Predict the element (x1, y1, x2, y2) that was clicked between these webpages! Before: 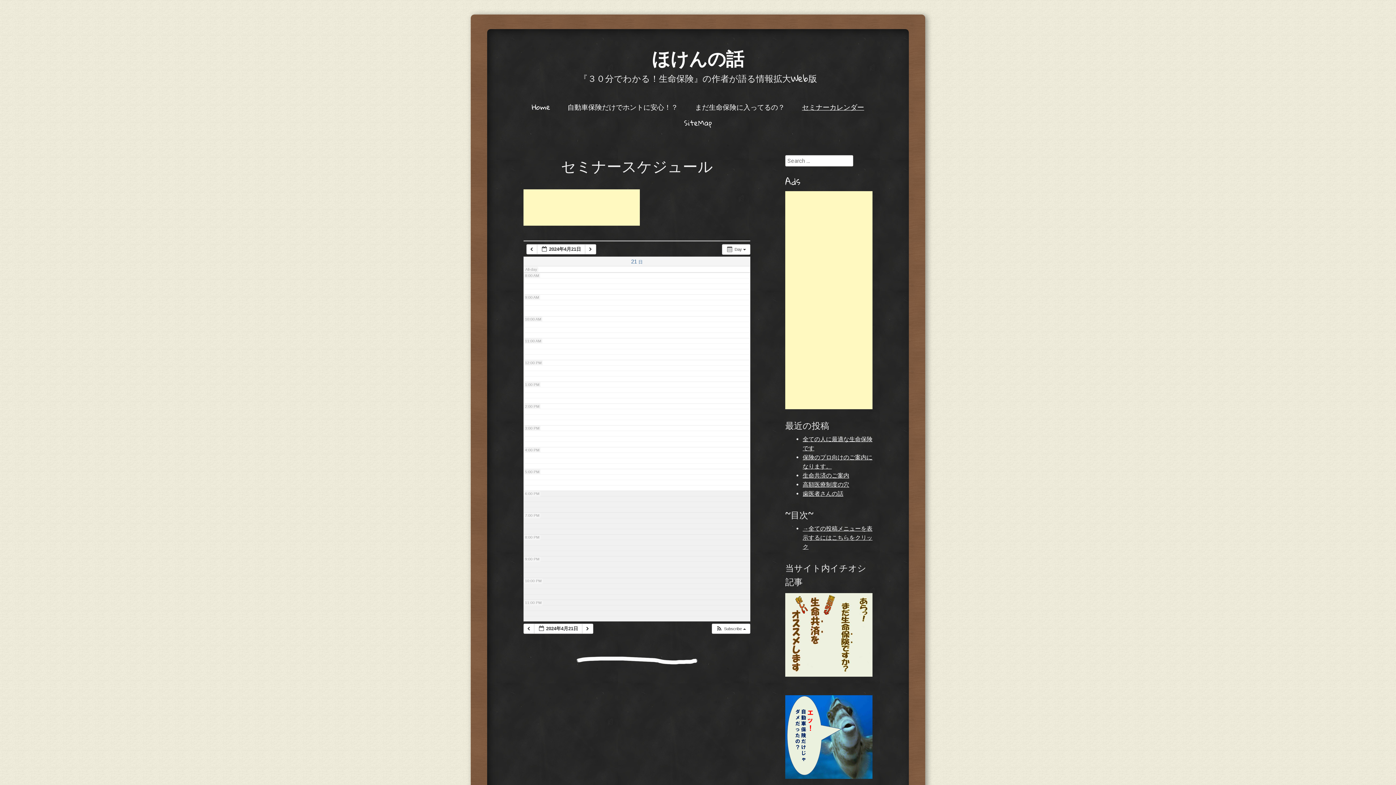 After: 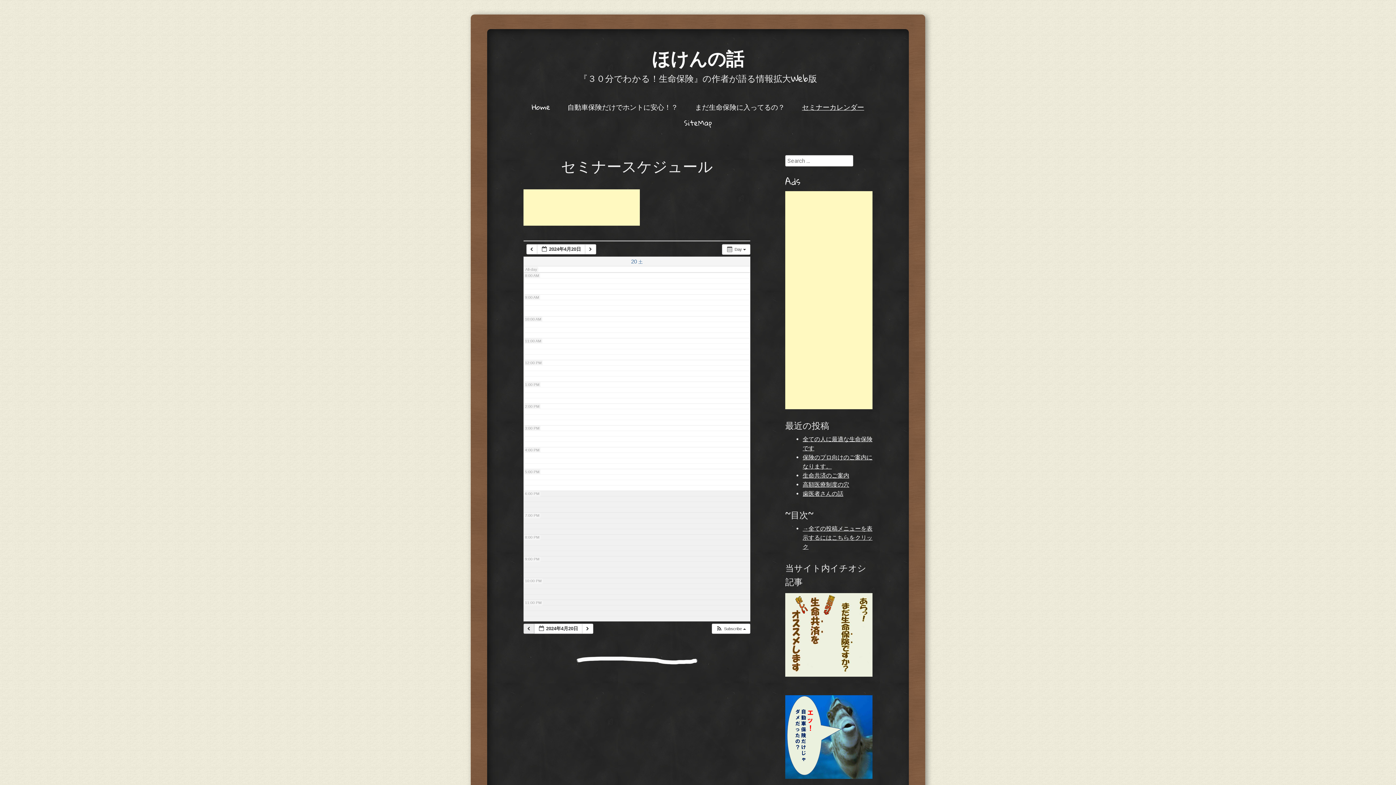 Action: bbox: (523, 623, 534, 634) label:  